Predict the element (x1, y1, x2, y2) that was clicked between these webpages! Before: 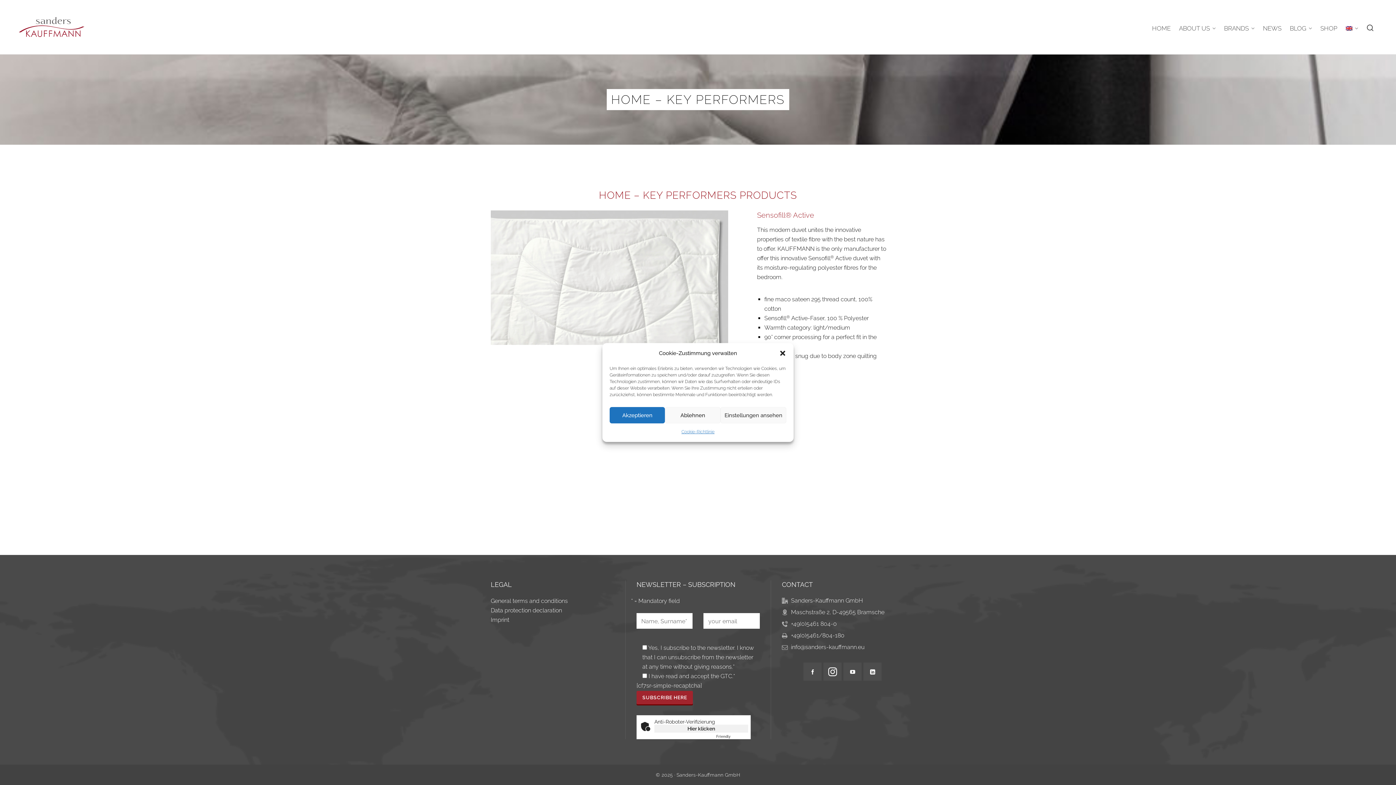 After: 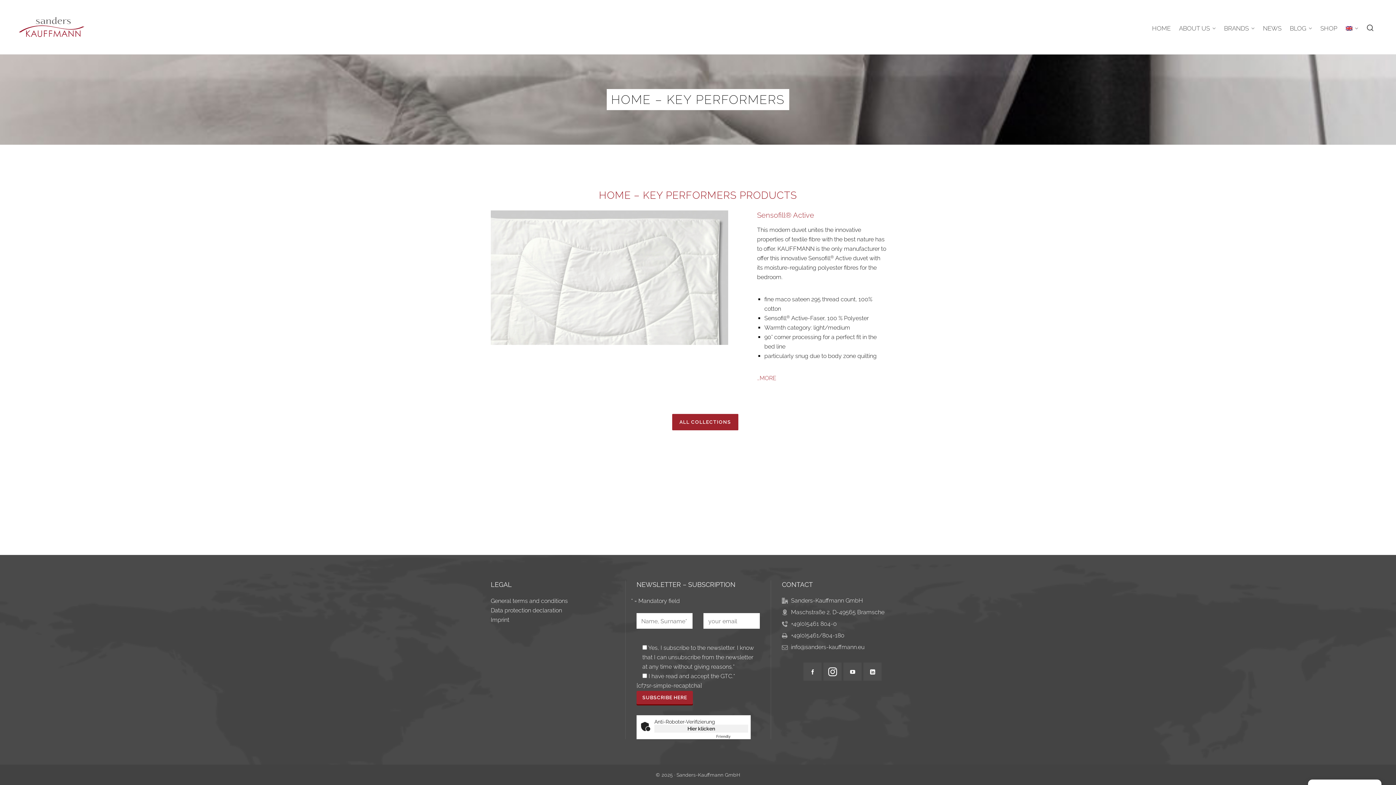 Action: bbox: (609, 407, 665, 423) label: Akzeptieren